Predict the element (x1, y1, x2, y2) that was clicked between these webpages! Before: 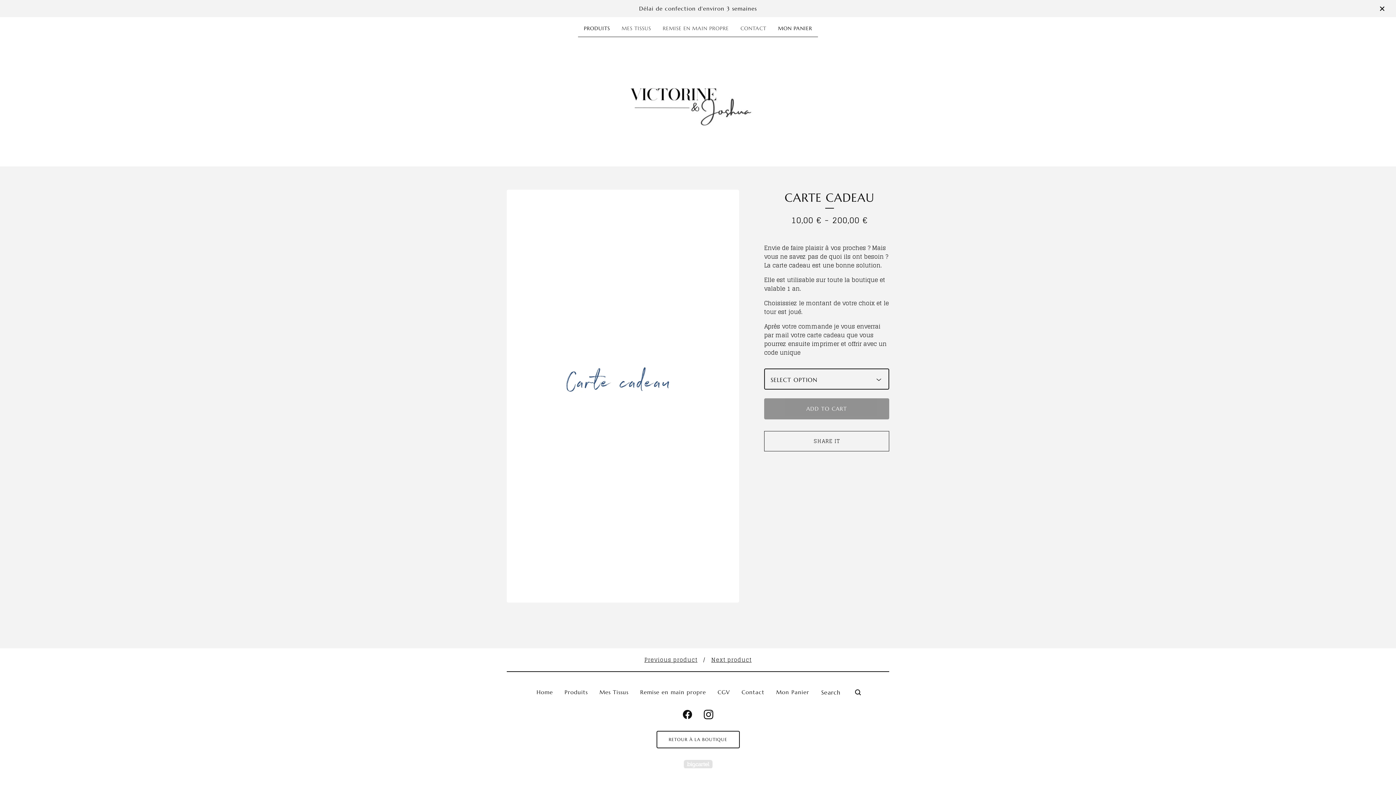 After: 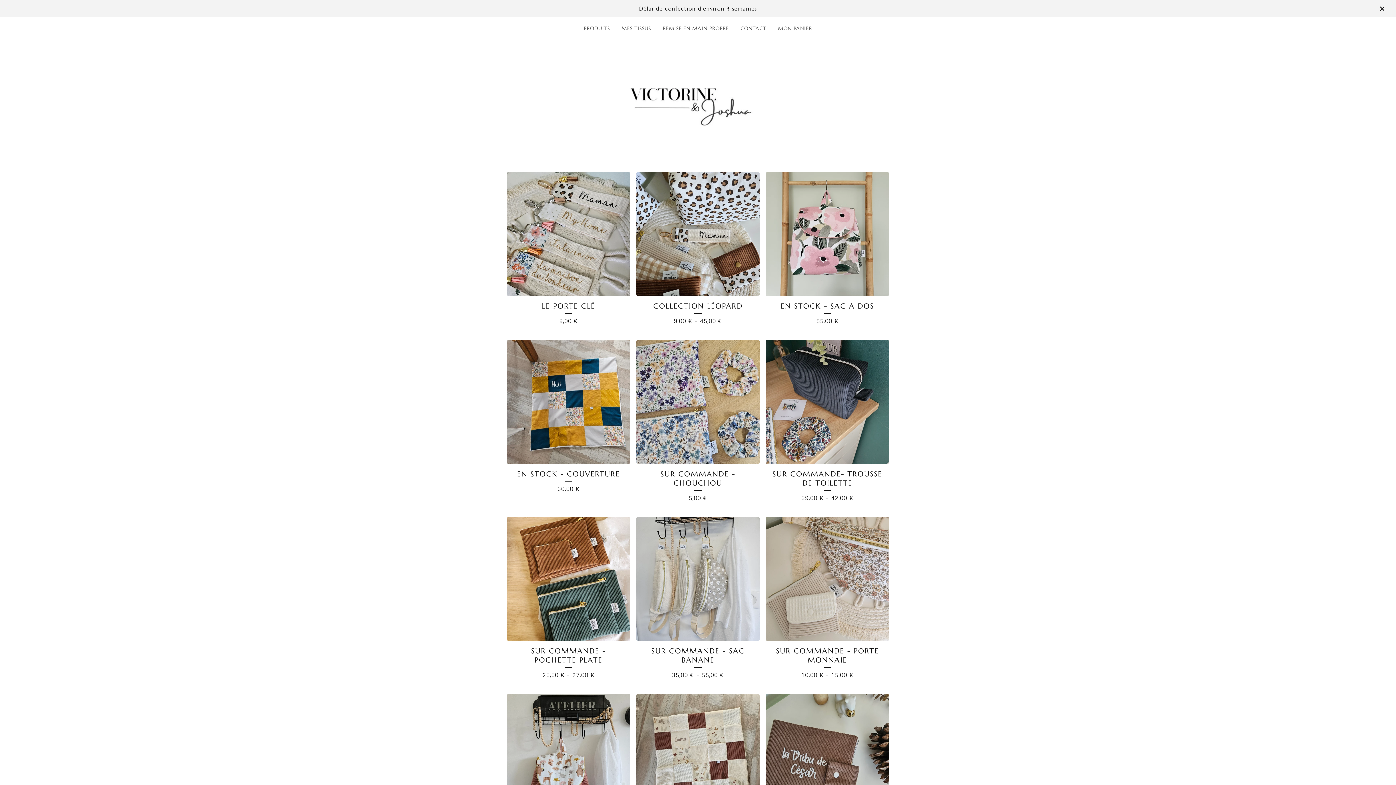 Action: bbox: (625, 64, 770, 137)